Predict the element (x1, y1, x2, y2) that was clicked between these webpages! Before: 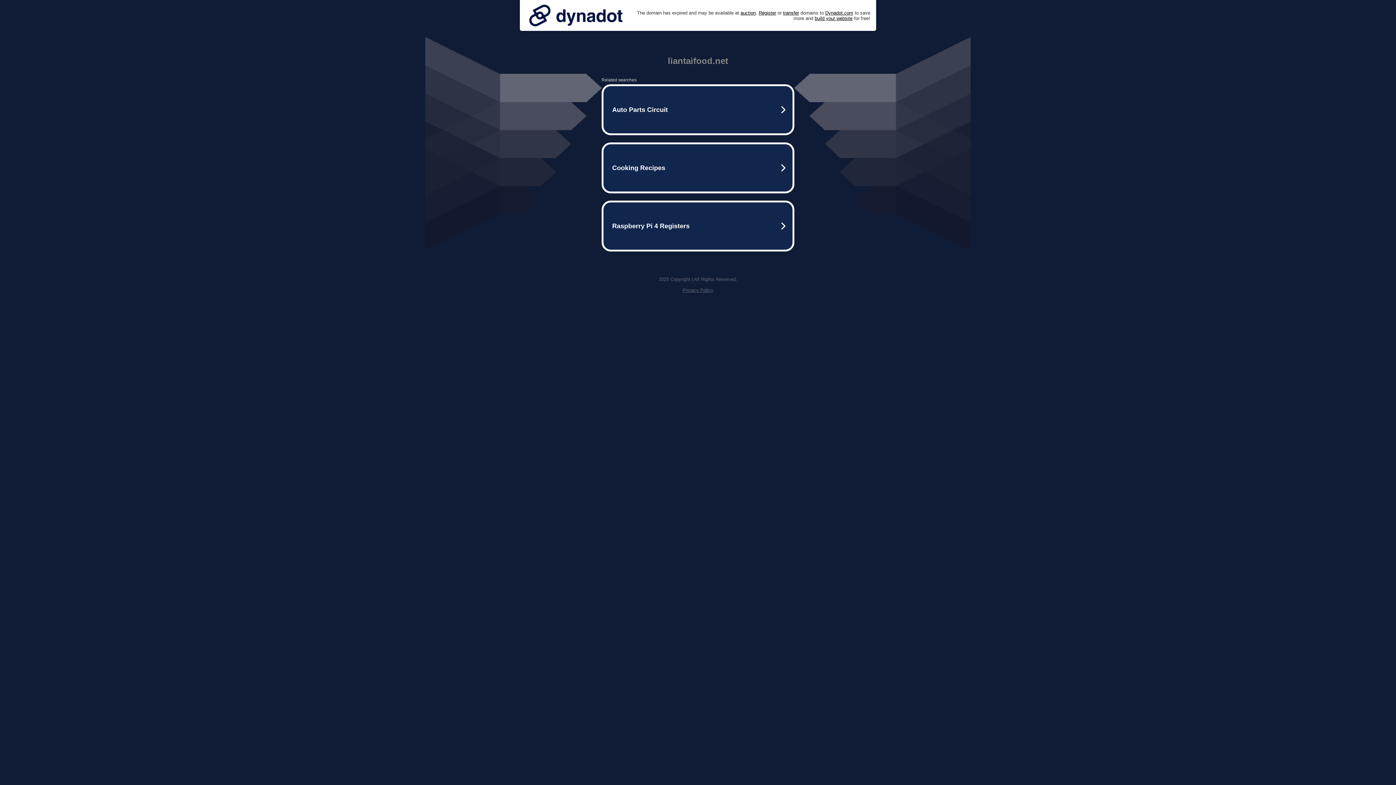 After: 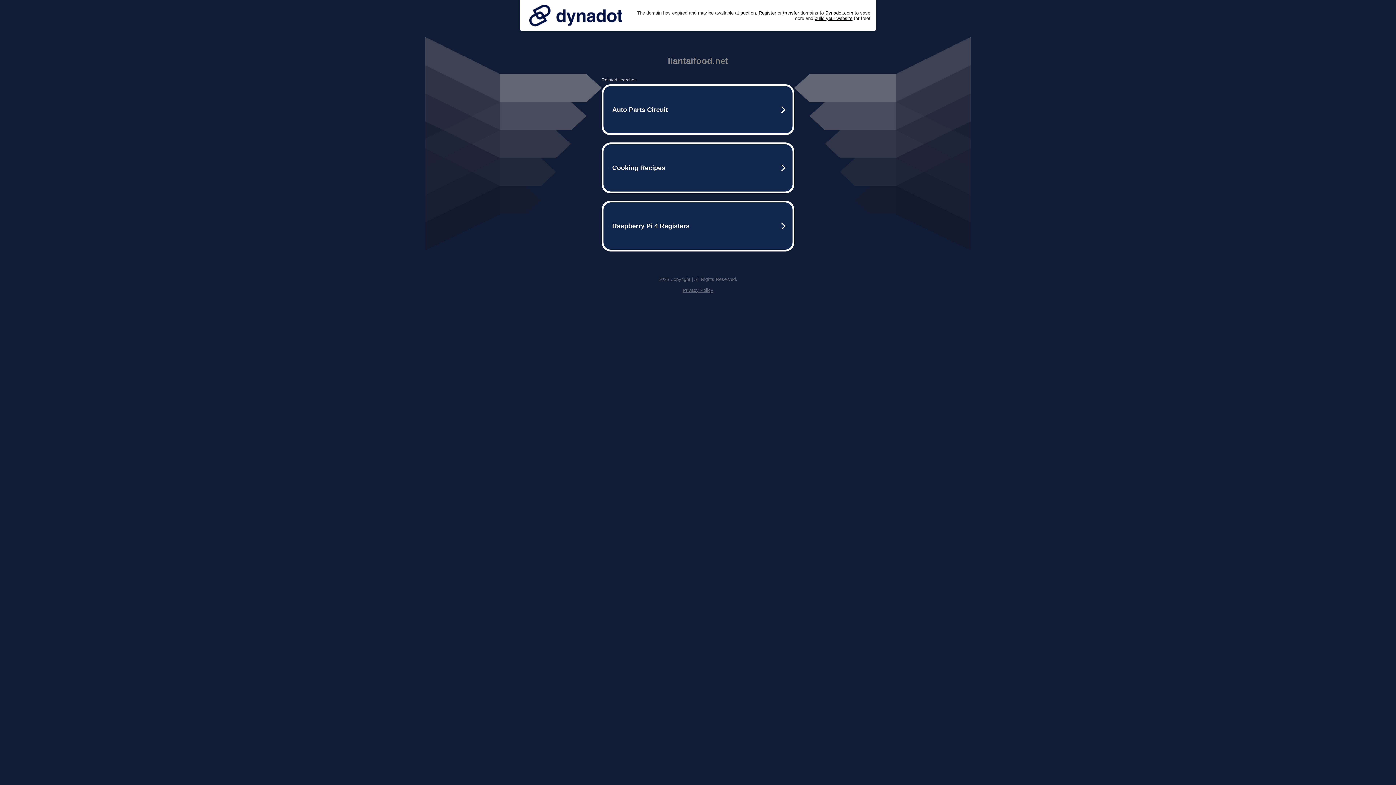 Action: label: Privacy Policy bbox: (682, 287, 713, 293)